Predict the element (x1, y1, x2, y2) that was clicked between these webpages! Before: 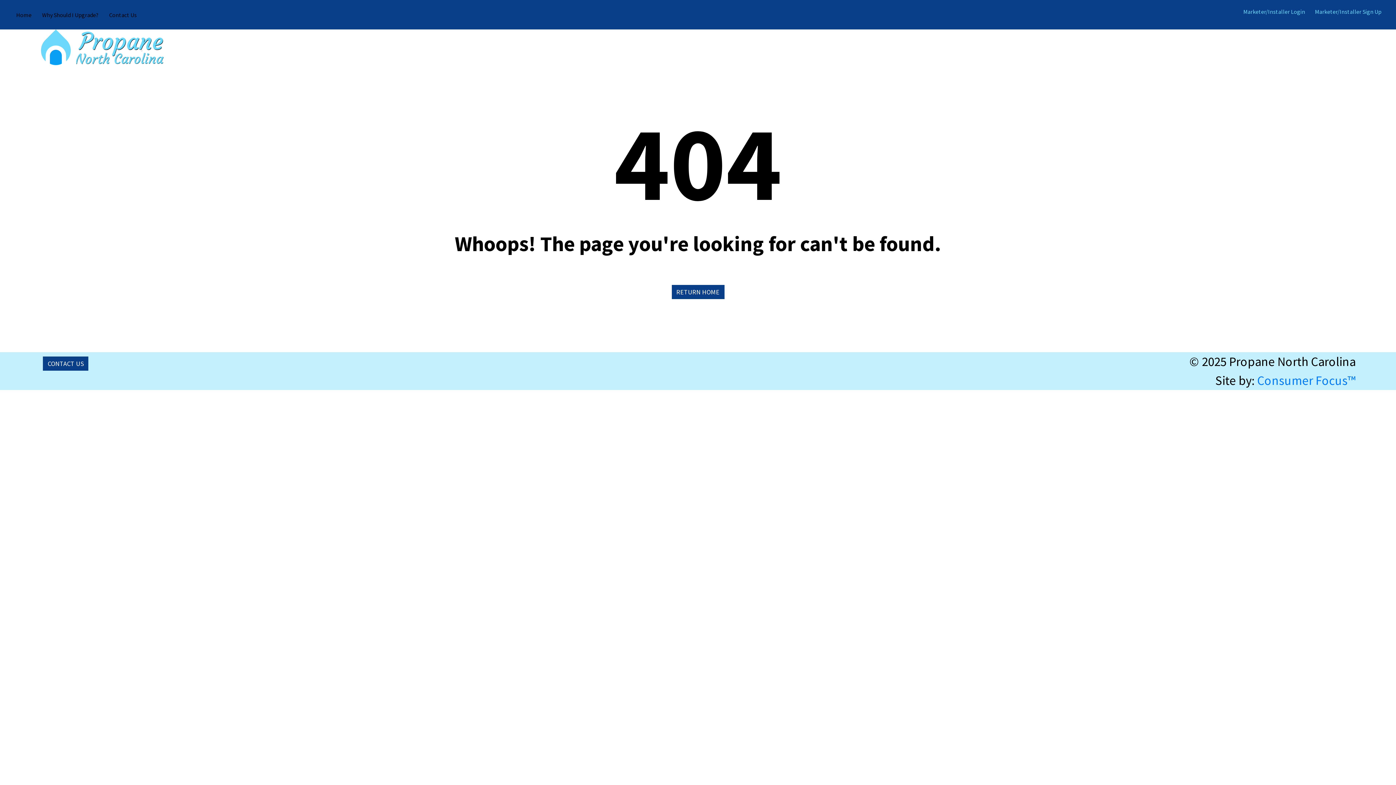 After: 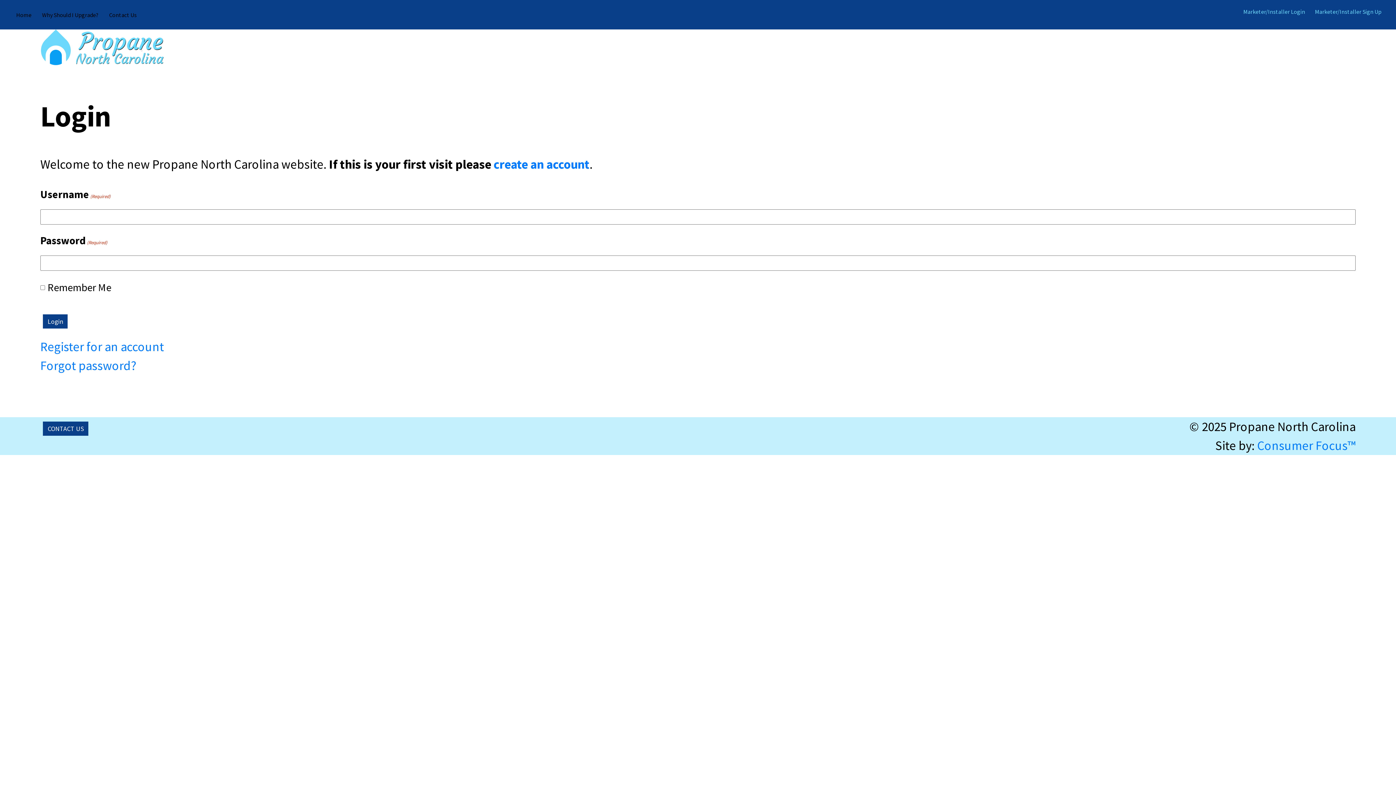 Action: label: Marketer/Installer Login bbox: (1243, 8, 1305, 15)